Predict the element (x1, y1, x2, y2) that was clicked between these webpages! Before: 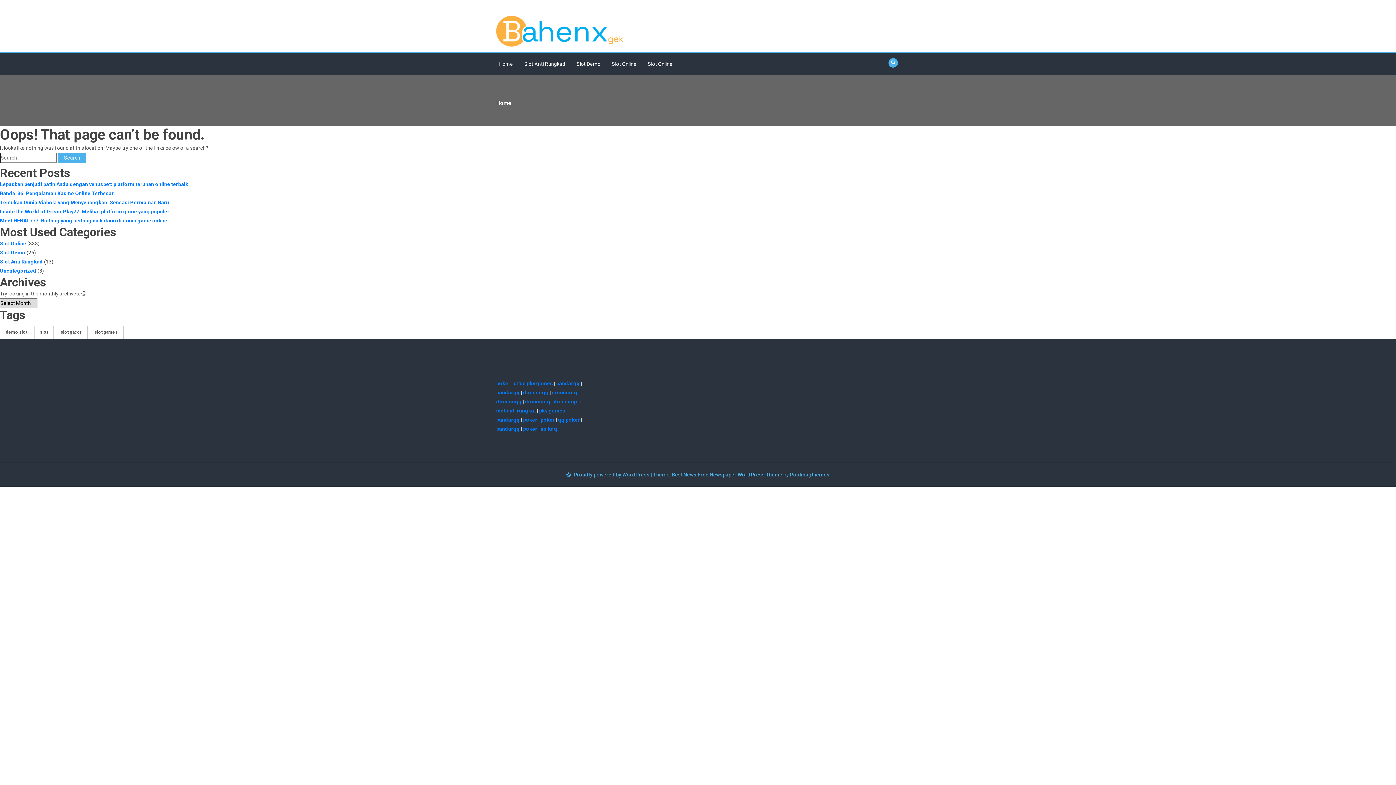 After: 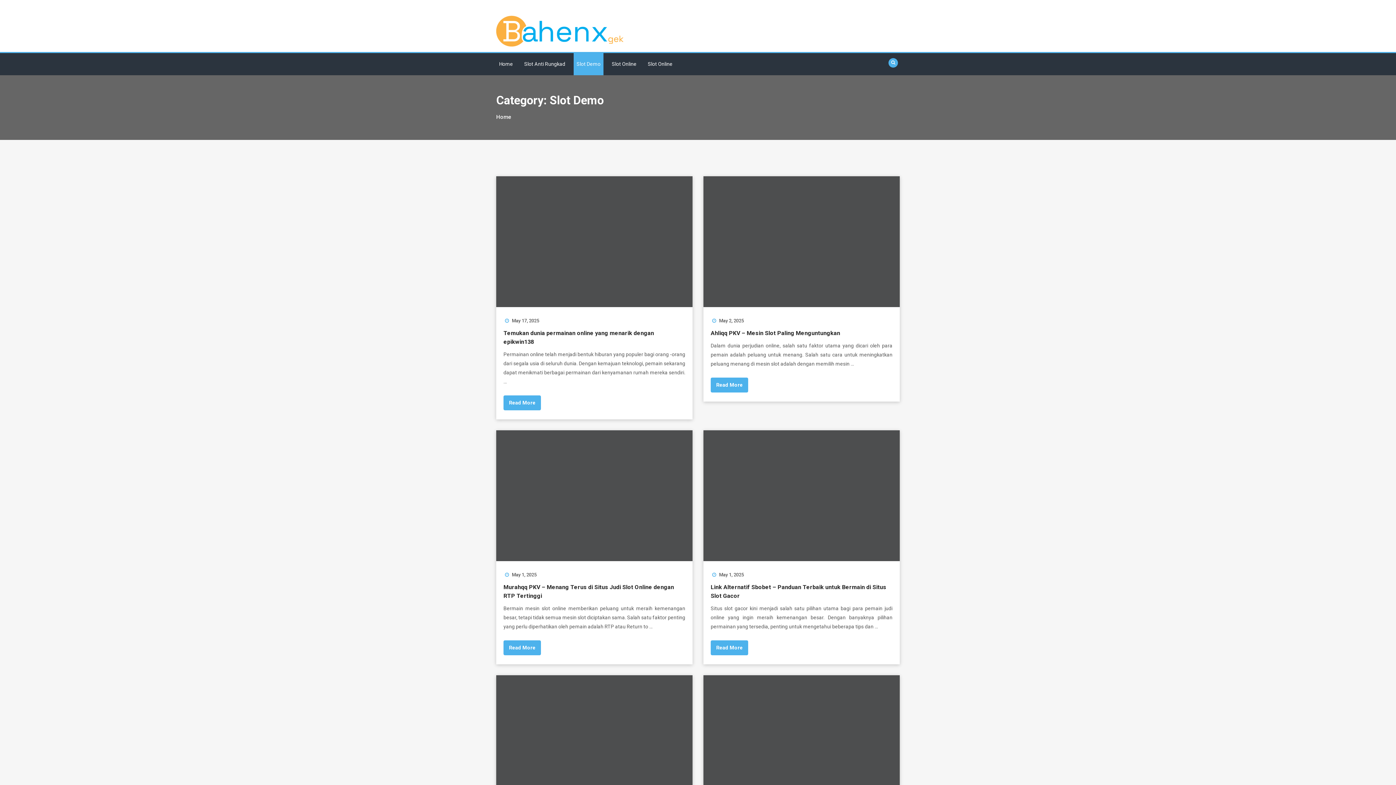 Action: bbox: (0, 249, 25, 255) label: Slot Demo